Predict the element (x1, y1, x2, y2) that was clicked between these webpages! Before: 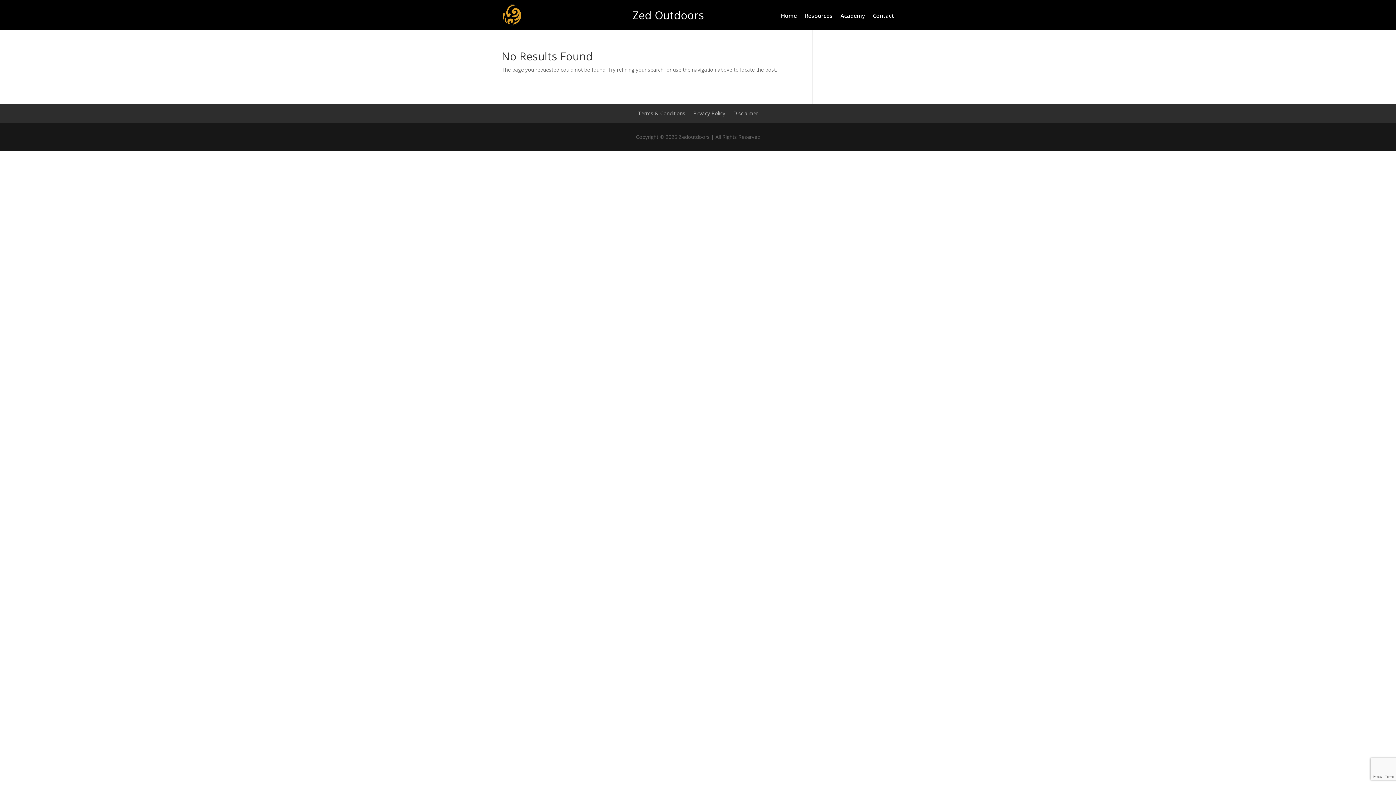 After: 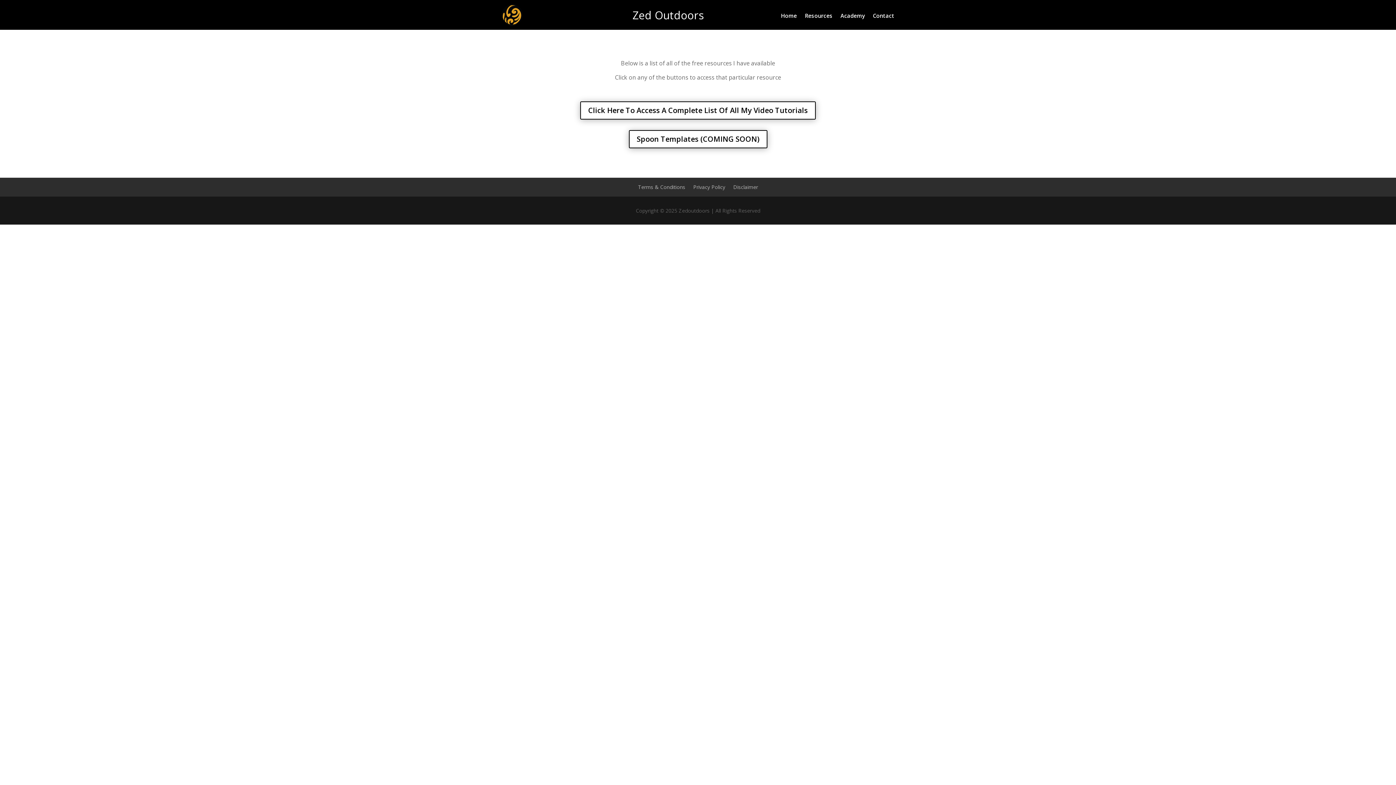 Action: bbox: (805, 13, 832, 21) label: Resources